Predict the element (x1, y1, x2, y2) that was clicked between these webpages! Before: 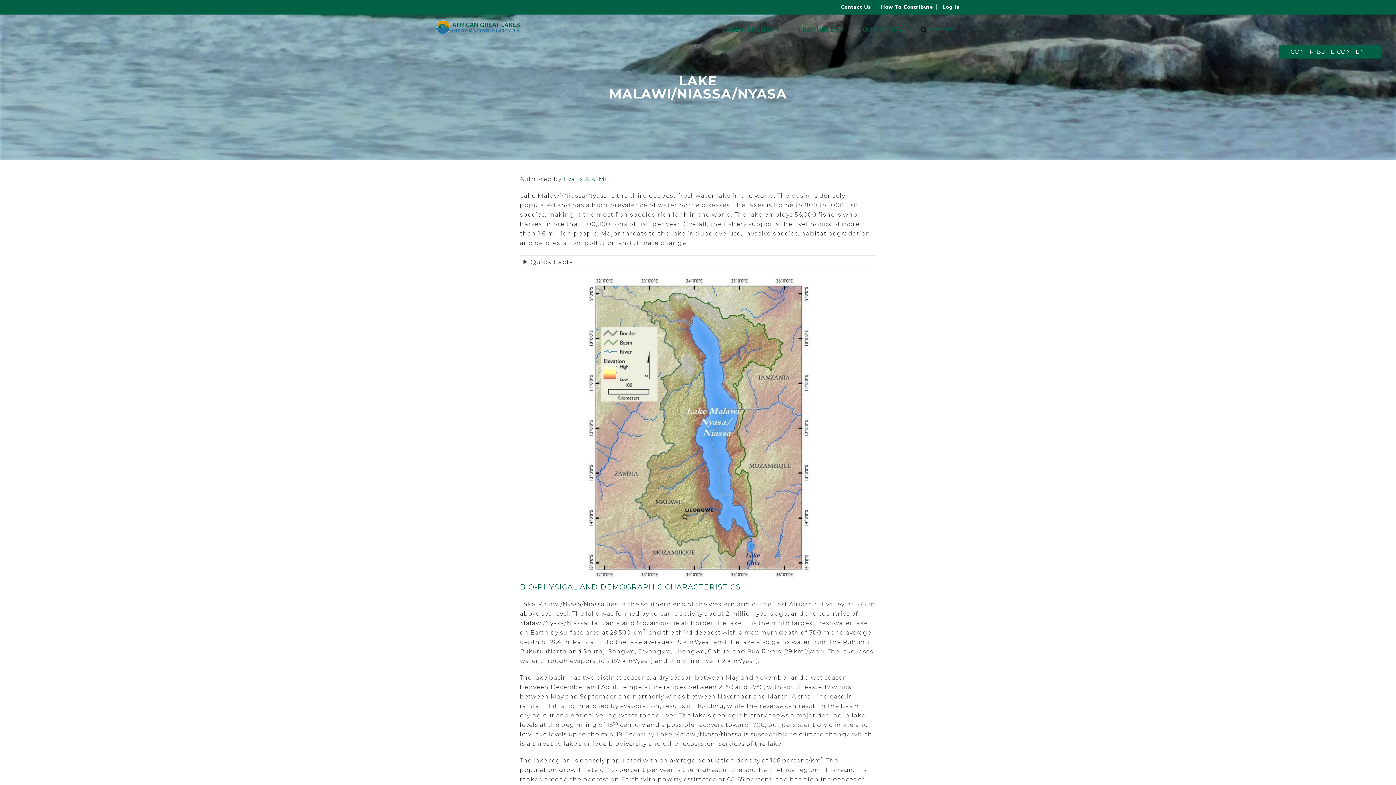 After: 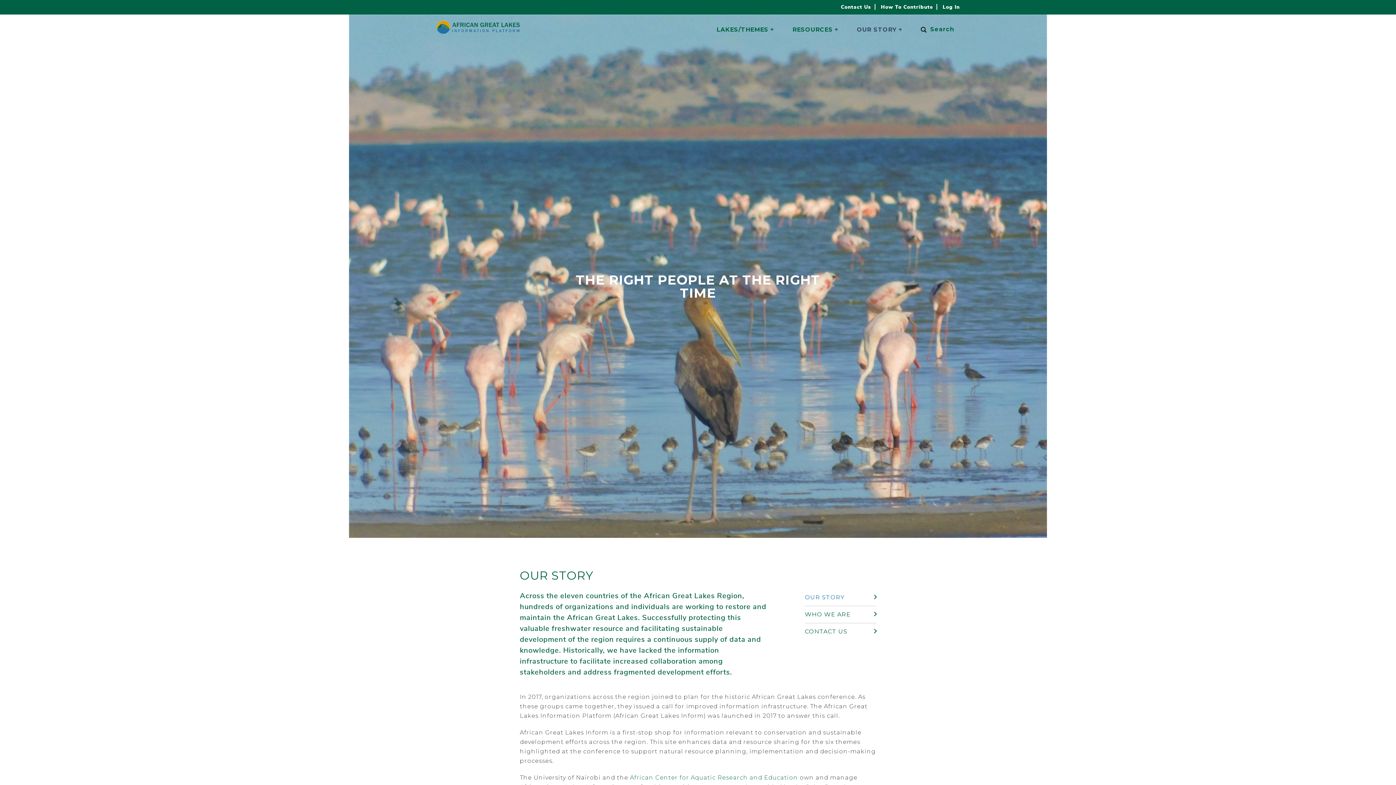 Action: bbox: (862, 26, 902, 33) label: OUR STORY